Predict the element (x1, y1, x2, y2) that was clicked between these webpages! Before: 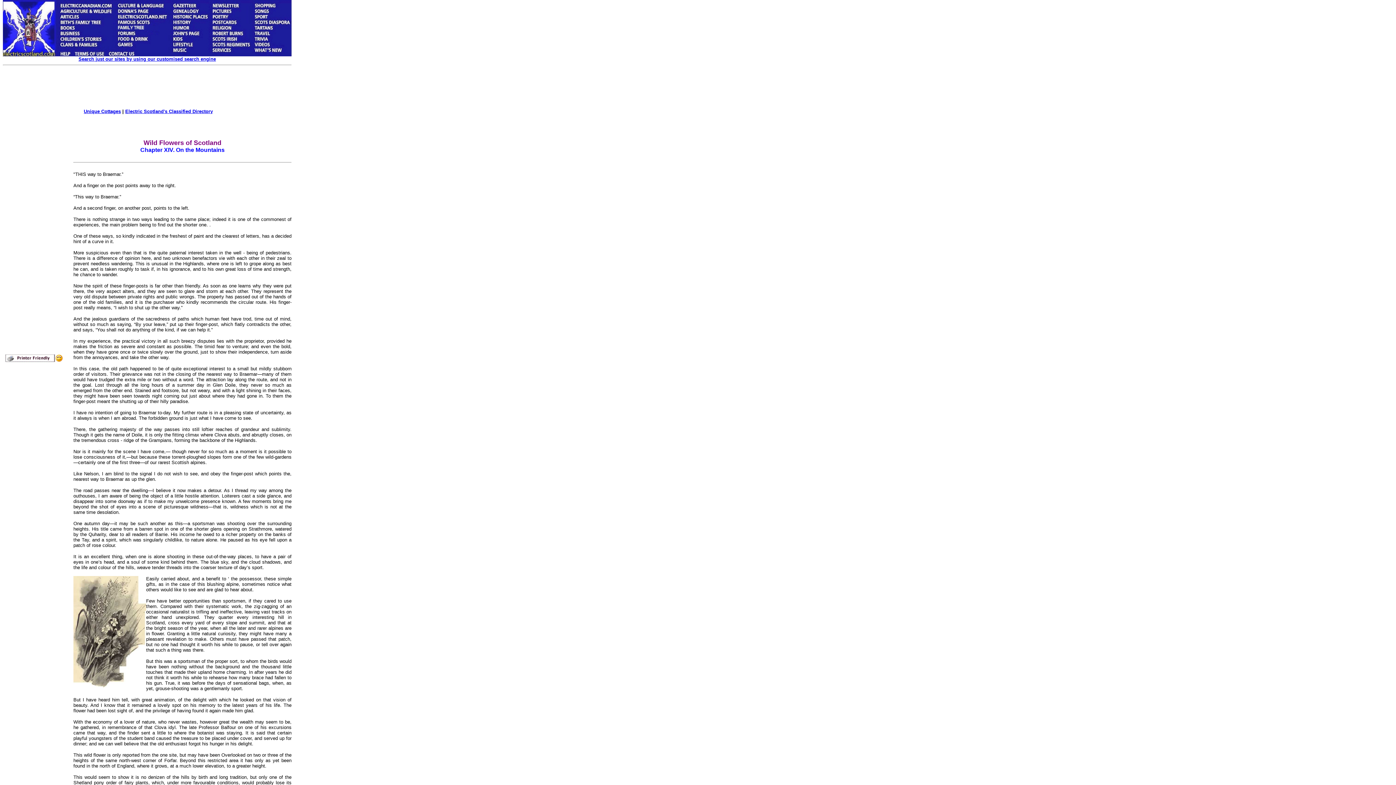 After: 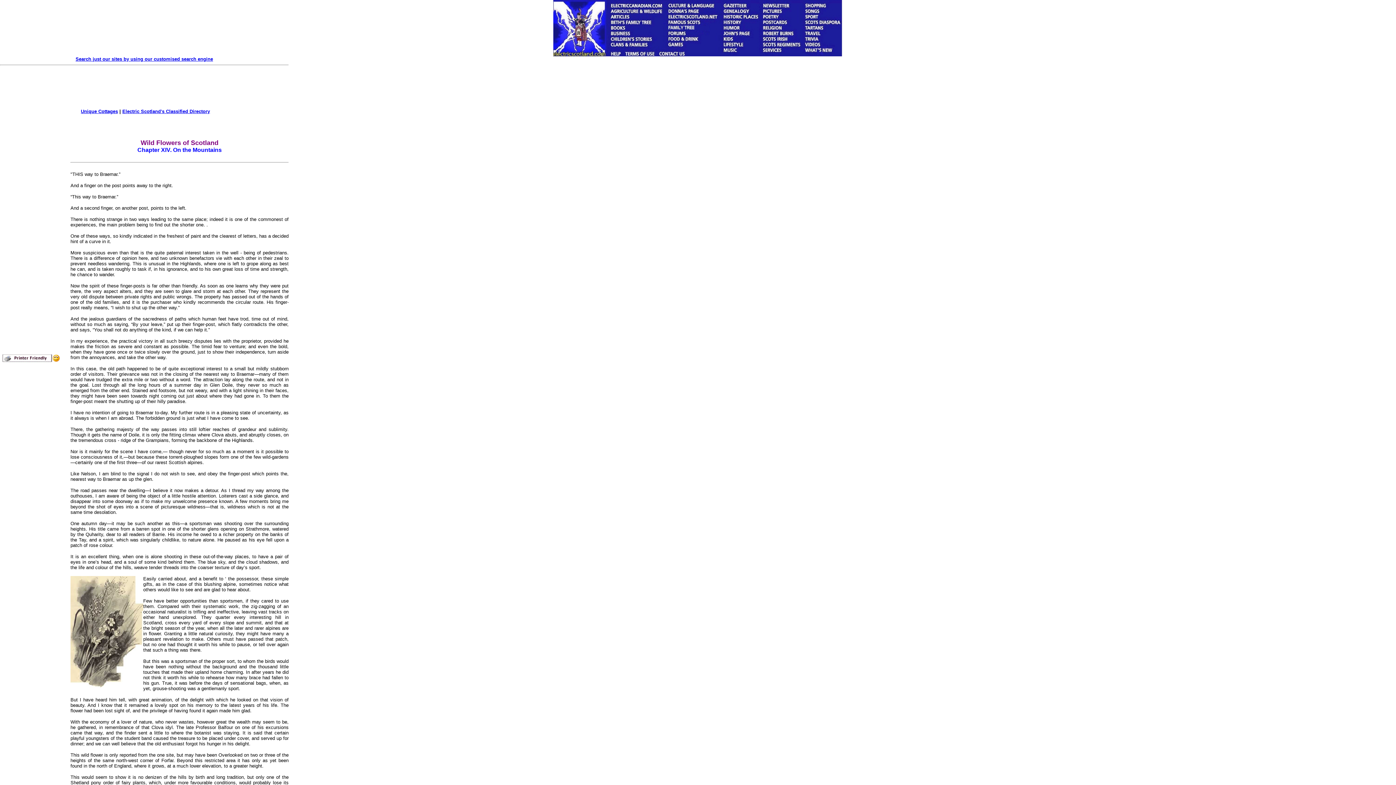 Action: bbox: (4, 358, 62, 364)